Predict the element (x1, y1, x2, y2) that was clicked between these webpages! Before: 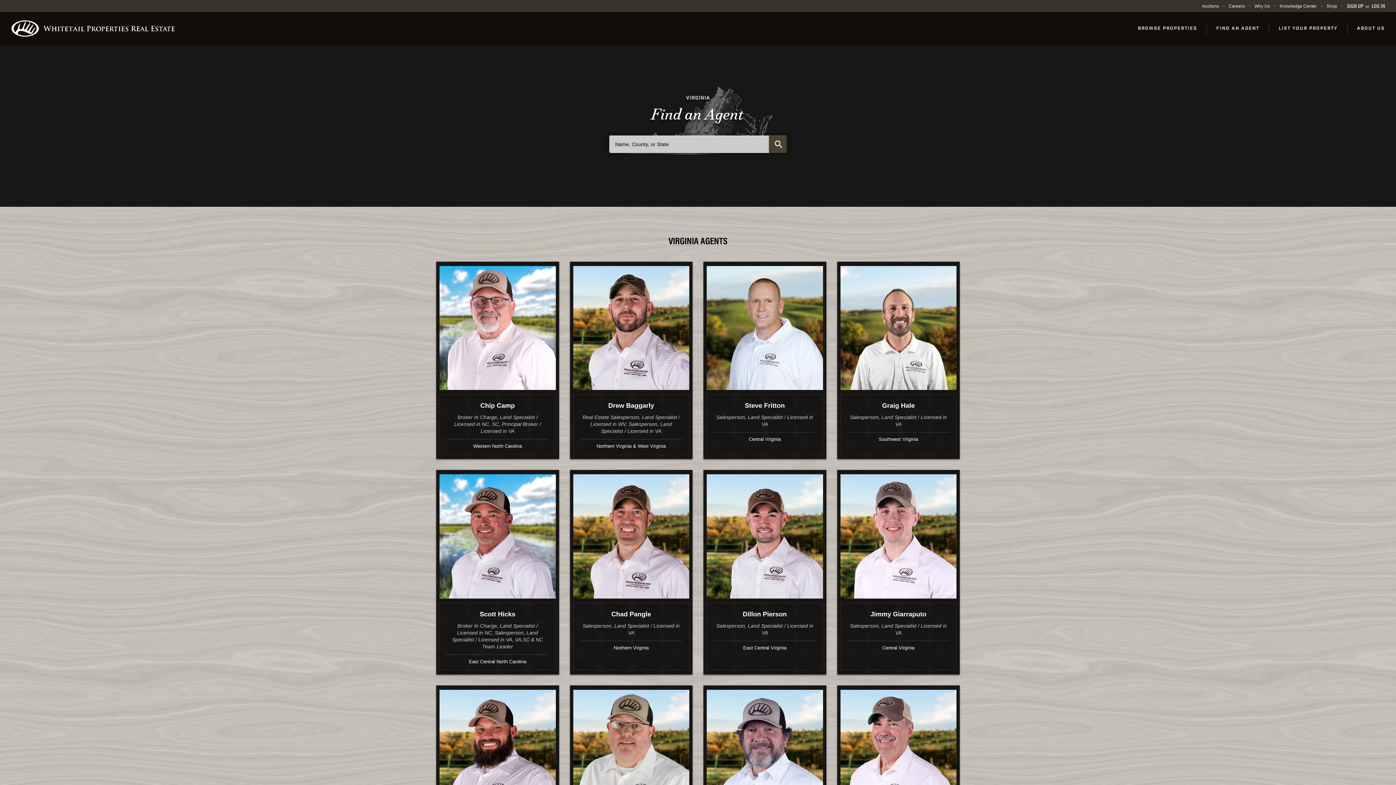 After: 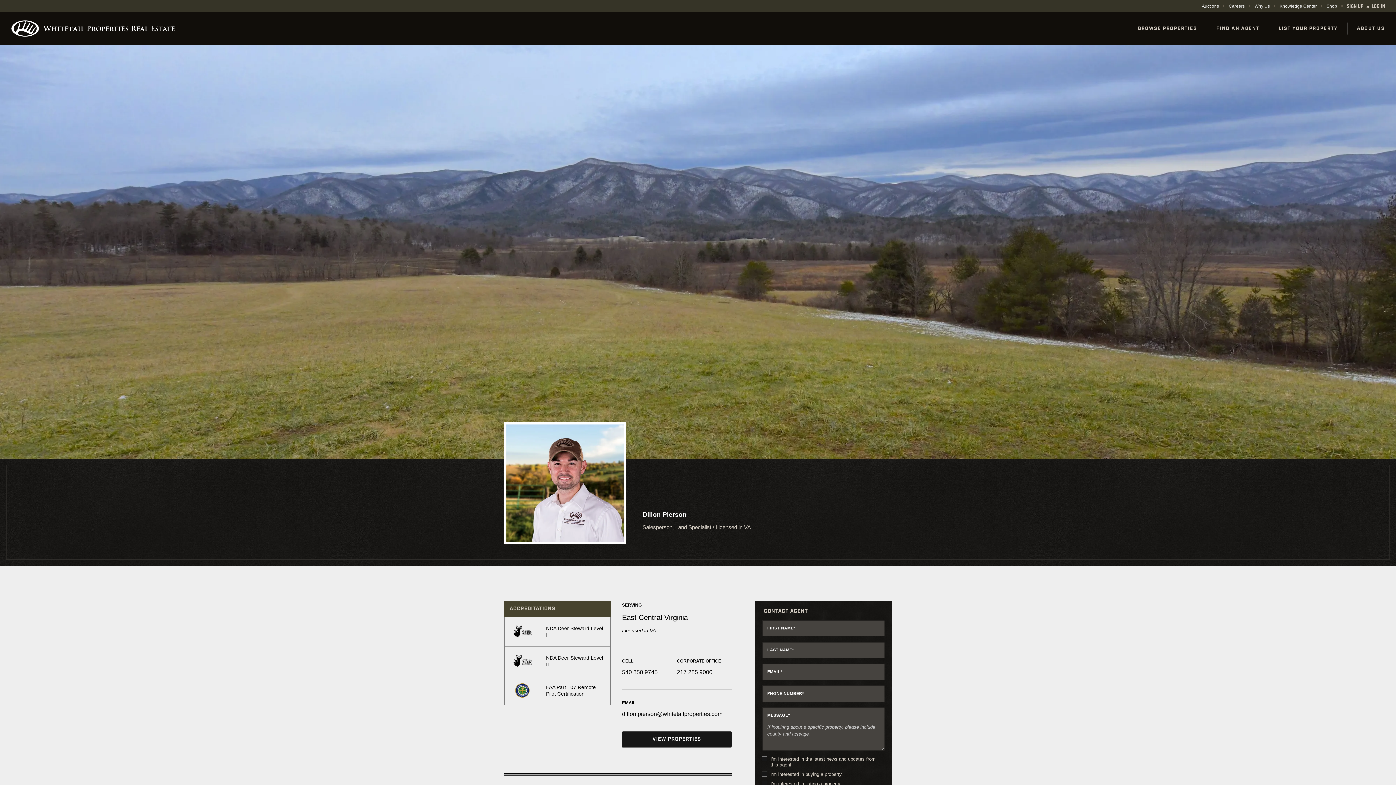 Action: bbox: (703, 470, 826, 674) label: Dillon Pierson
Salesperson, Land Specialist / Licensed in VA
East Central Virginia